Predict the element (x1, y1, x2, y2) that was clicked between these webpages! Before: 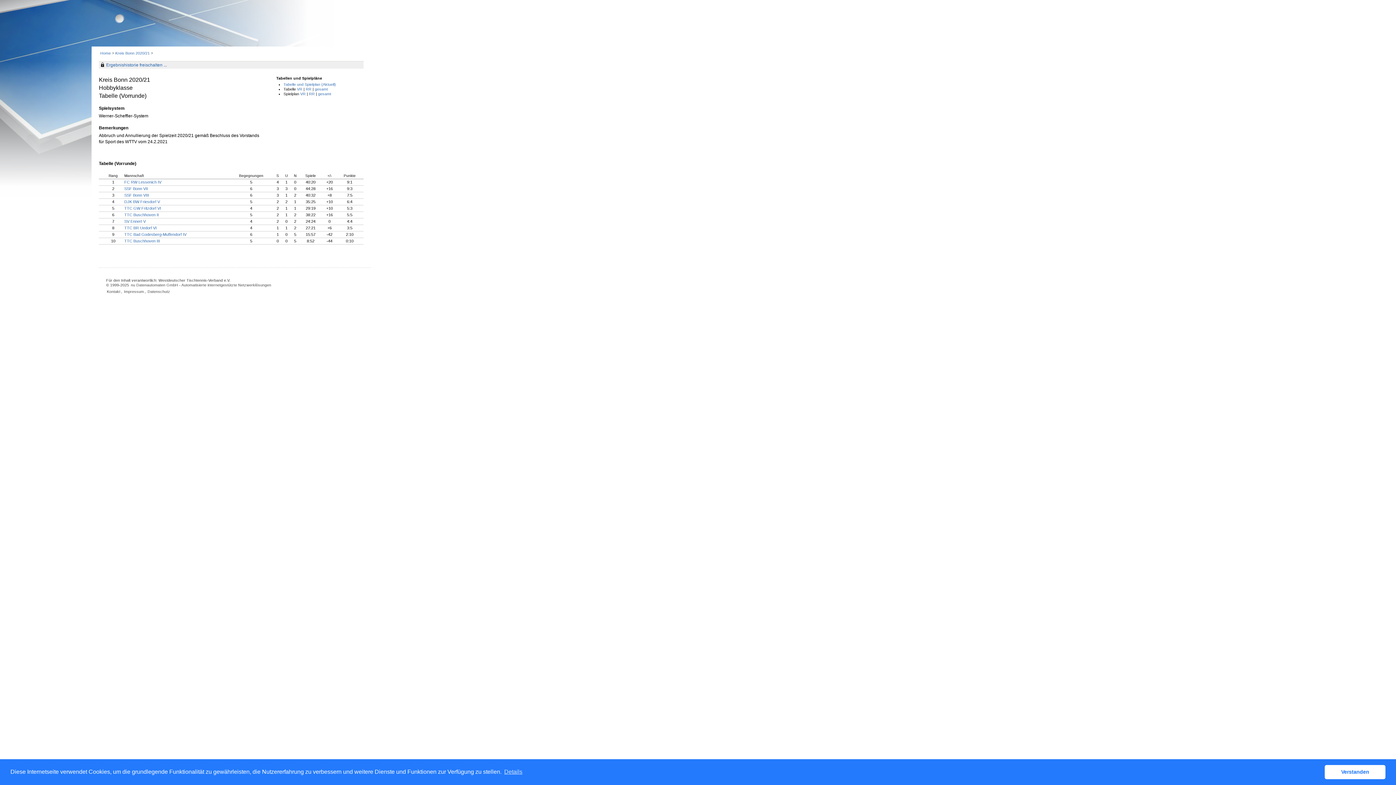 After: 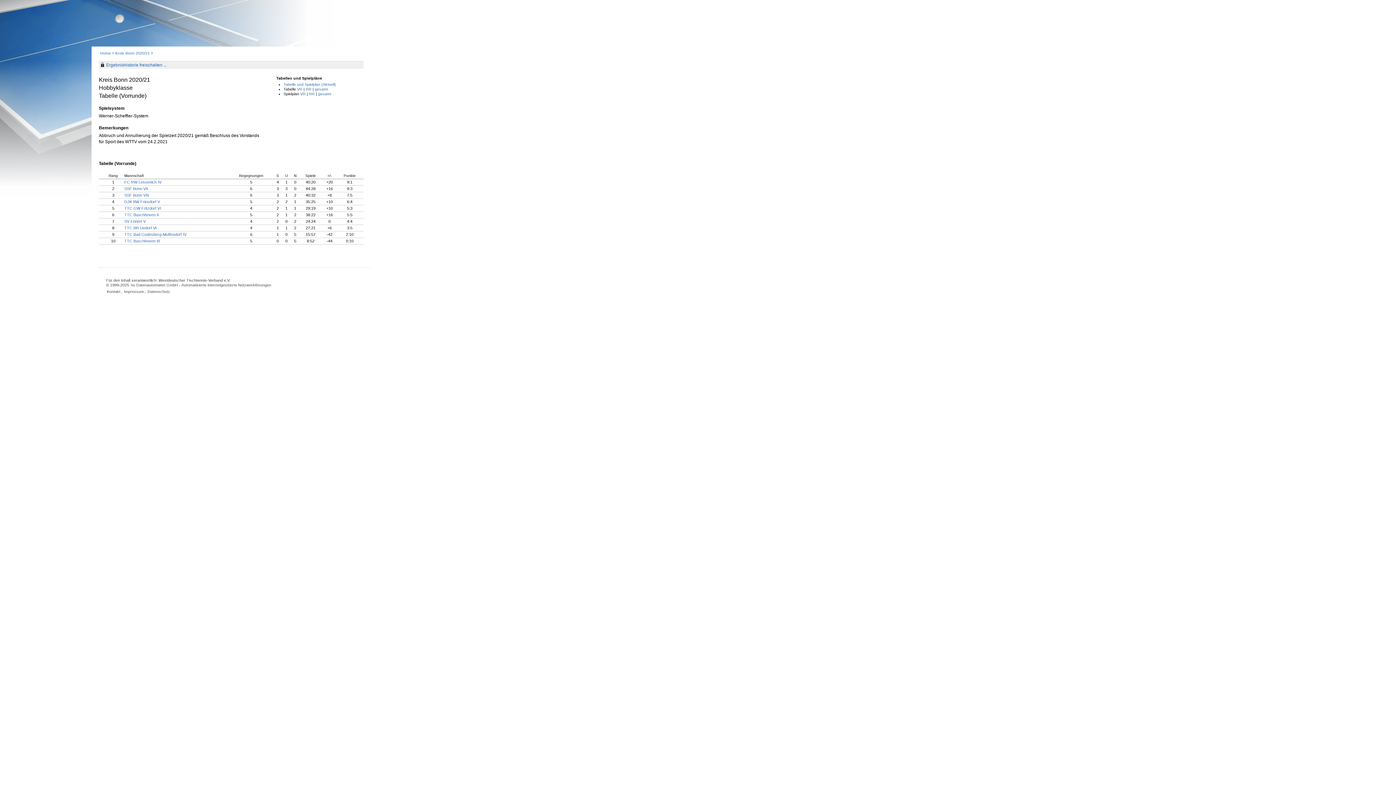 Action: bbox: (1325, 765, 1385, 779) label: dismiss cookie message